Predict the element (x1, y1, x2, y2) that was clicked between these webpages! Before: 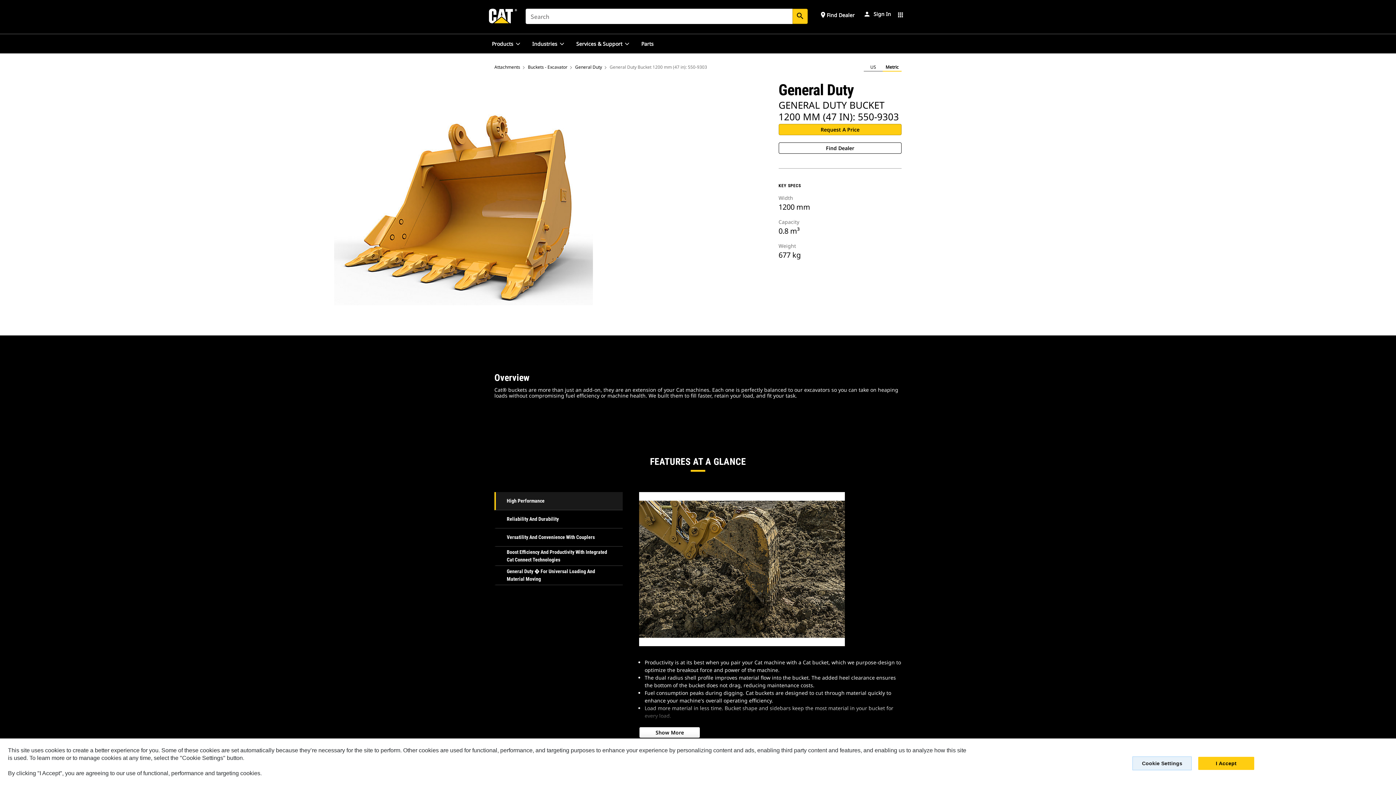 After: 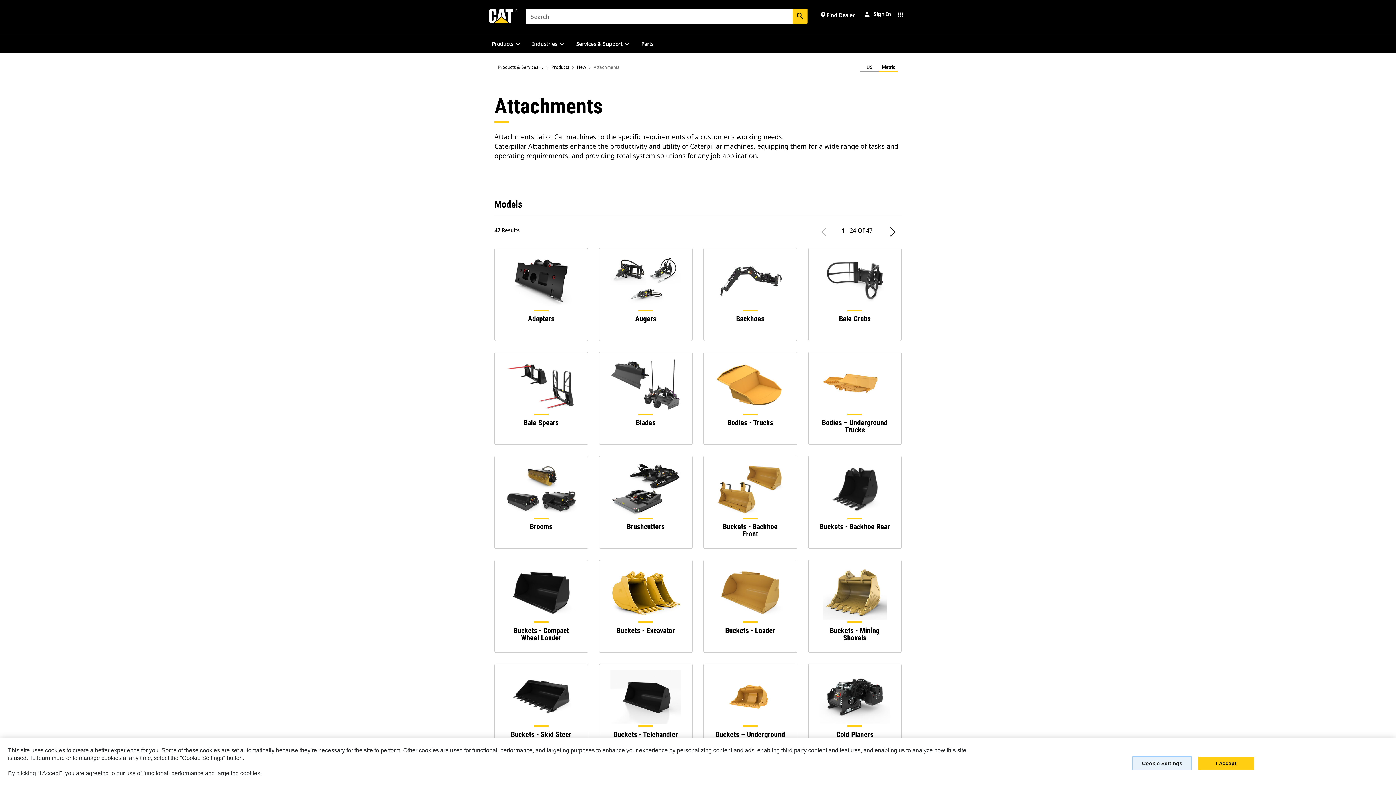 Action: label: Attachments bbox: (494, 64, 520, 70)